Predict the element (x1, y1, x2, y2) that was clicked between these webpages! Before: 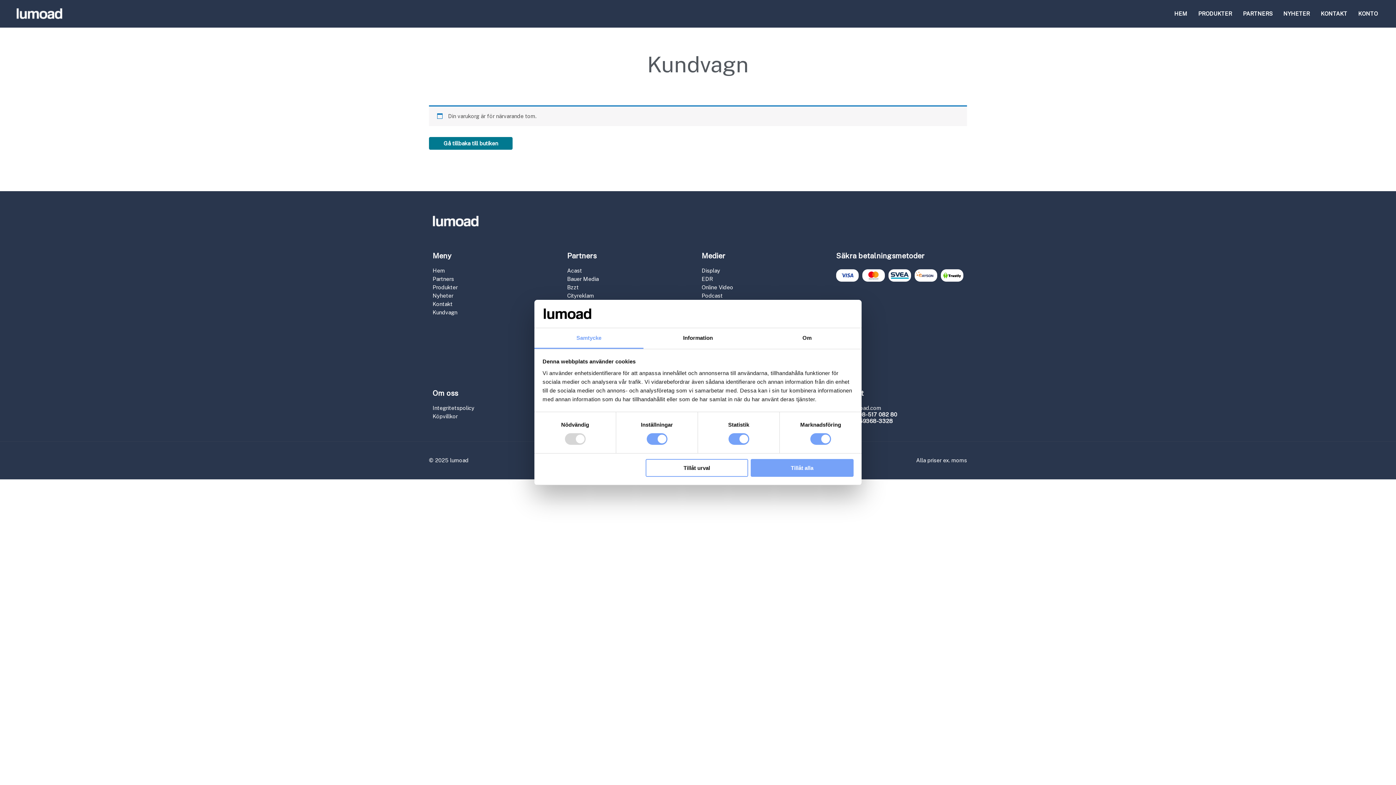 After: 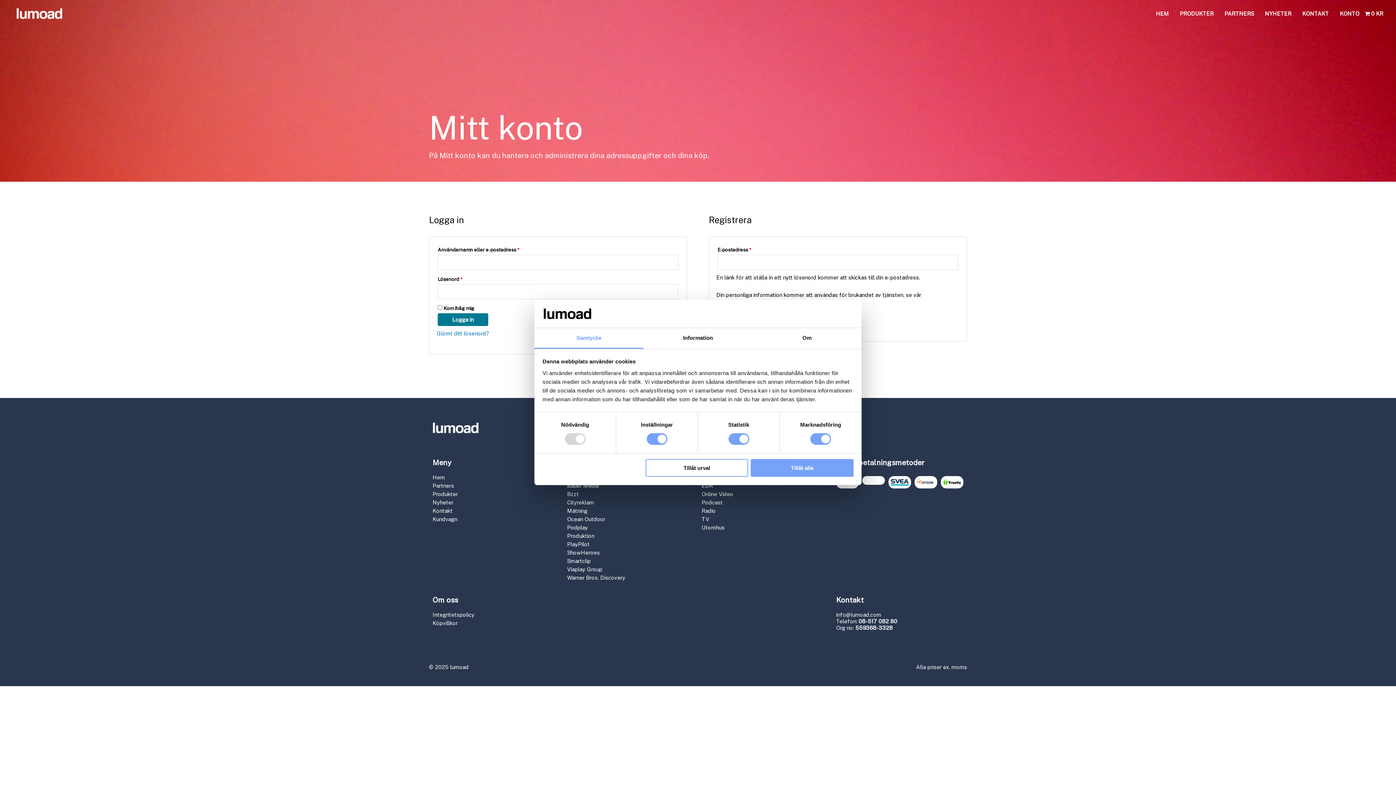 Action: bbox: (1353, 1, 1383, 26) label: KONTO